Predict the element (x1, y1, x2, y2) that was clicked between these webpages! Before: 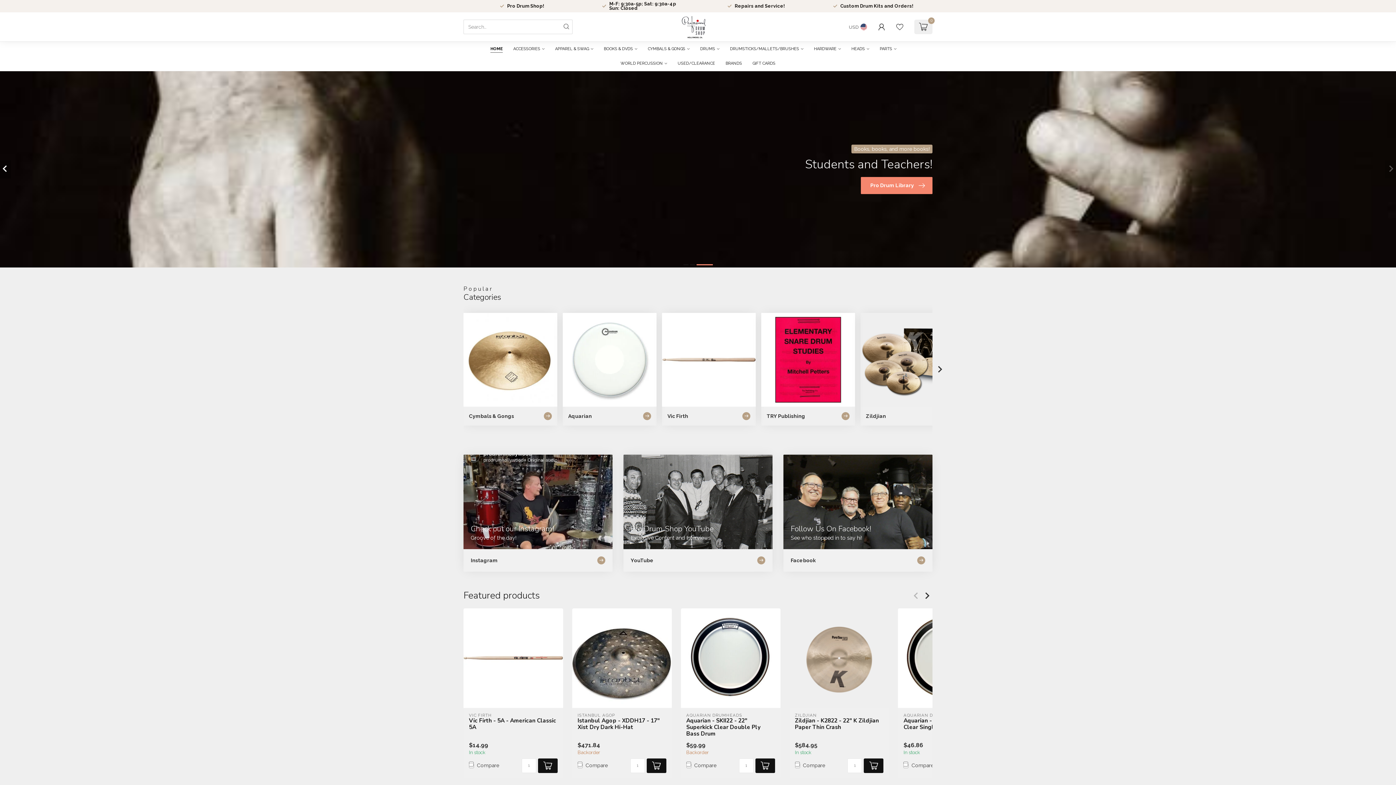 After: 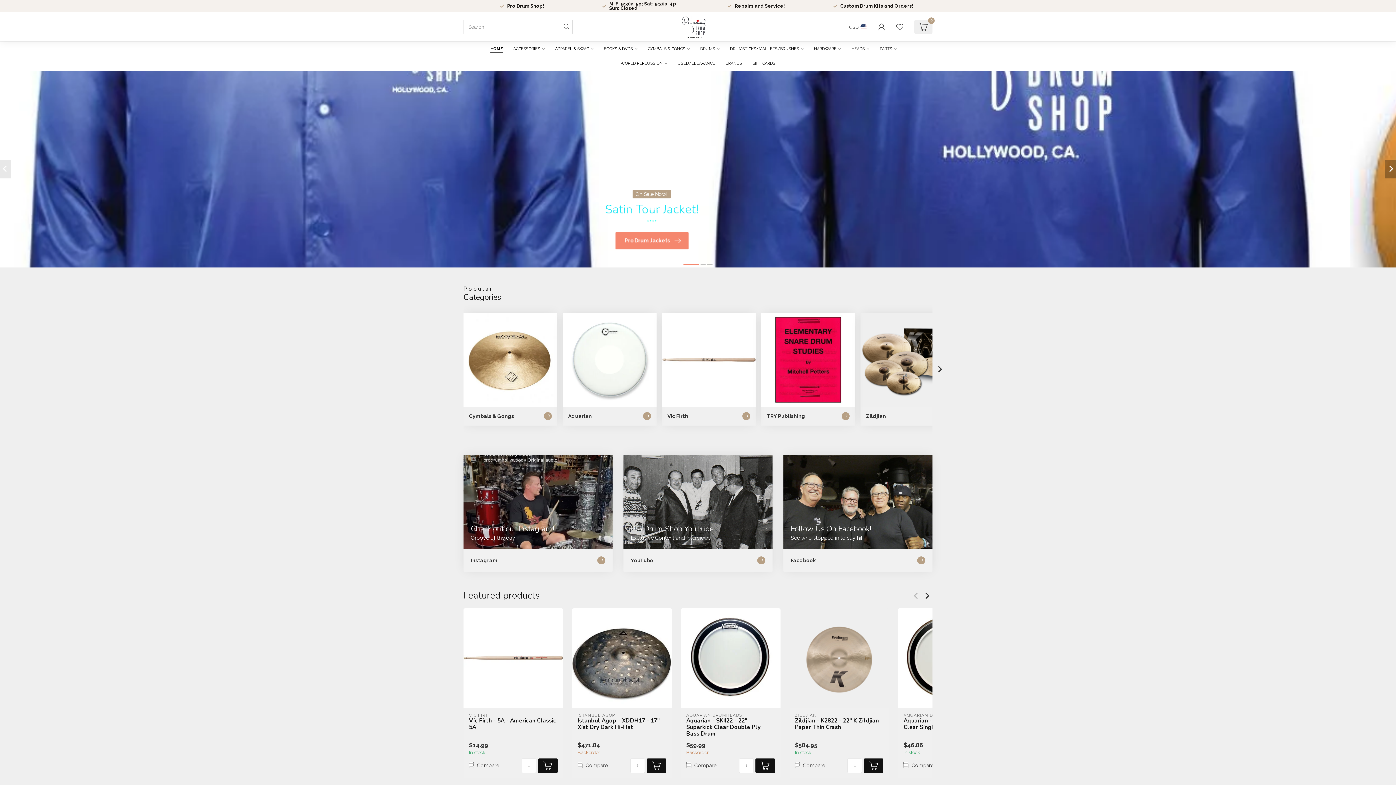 Action: bbox: (560, 19, 572, 34)